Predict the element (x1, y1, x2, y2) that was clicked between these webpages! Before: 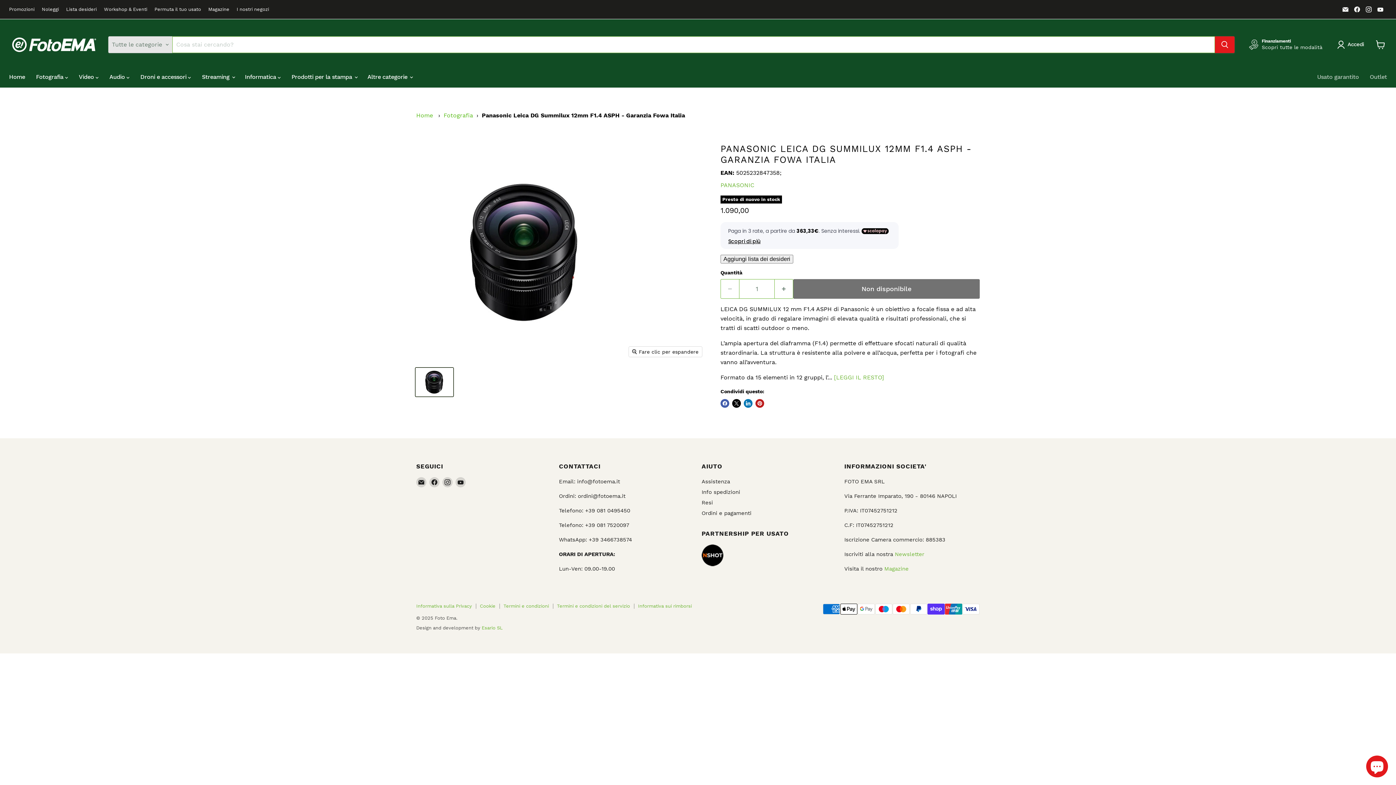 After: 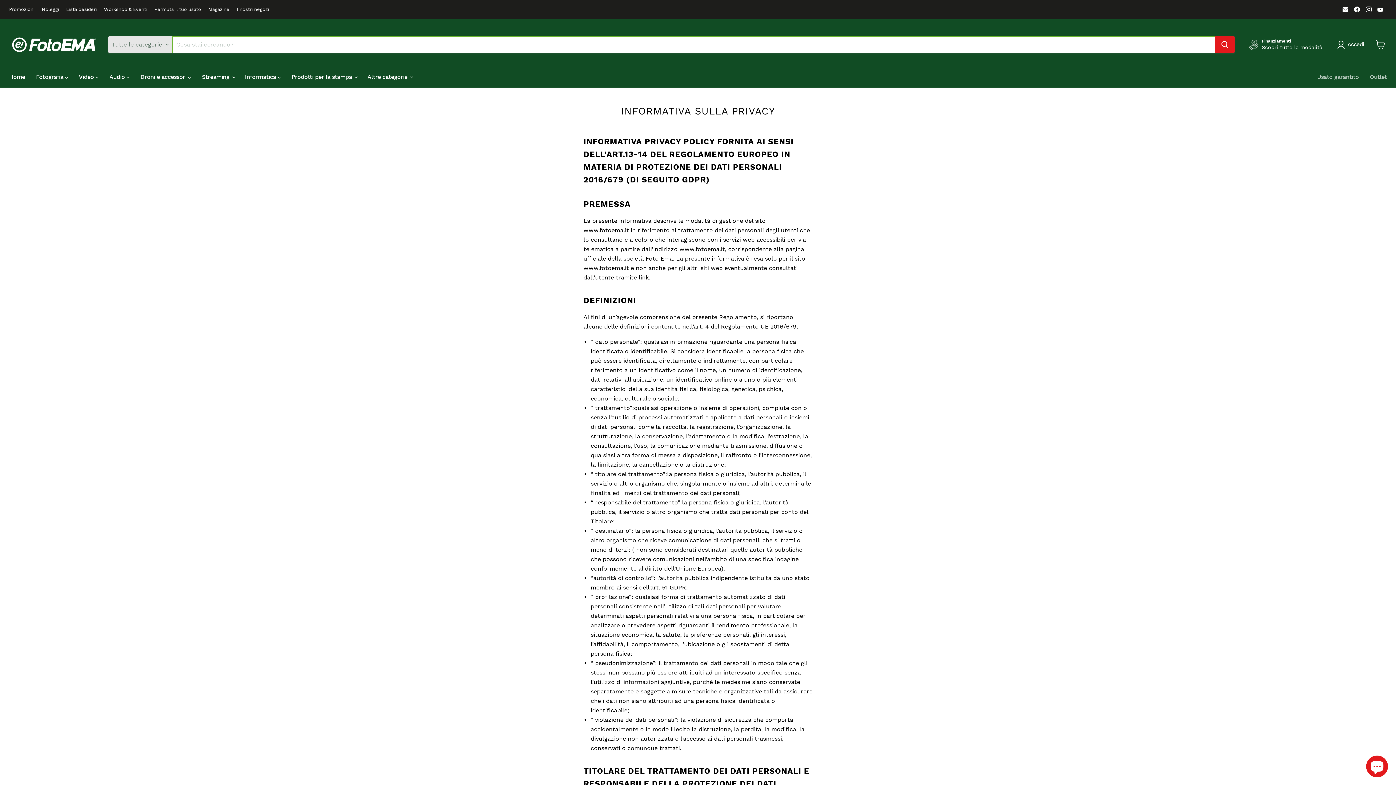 Action: label: Informativa sulla Privacy bbox: (416, 603, 472, 609)